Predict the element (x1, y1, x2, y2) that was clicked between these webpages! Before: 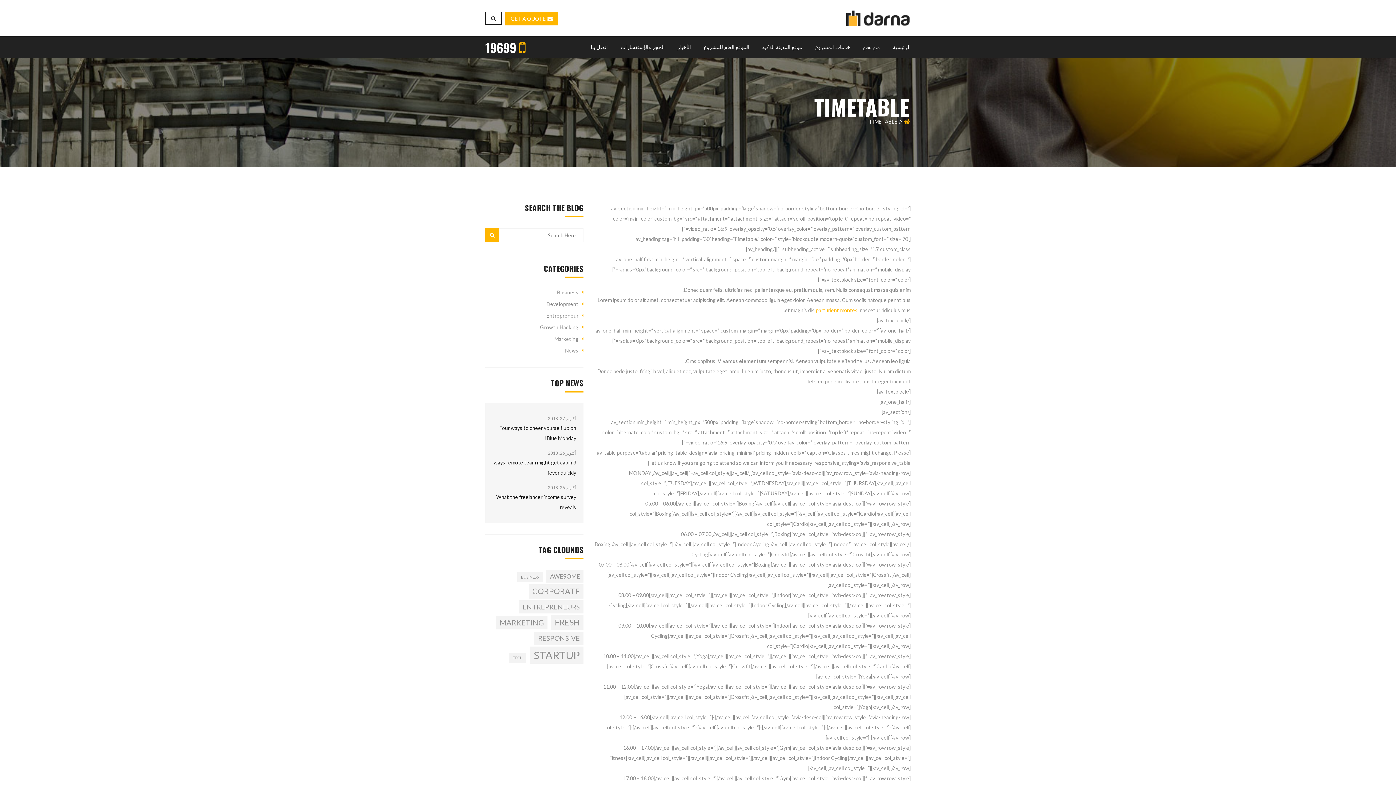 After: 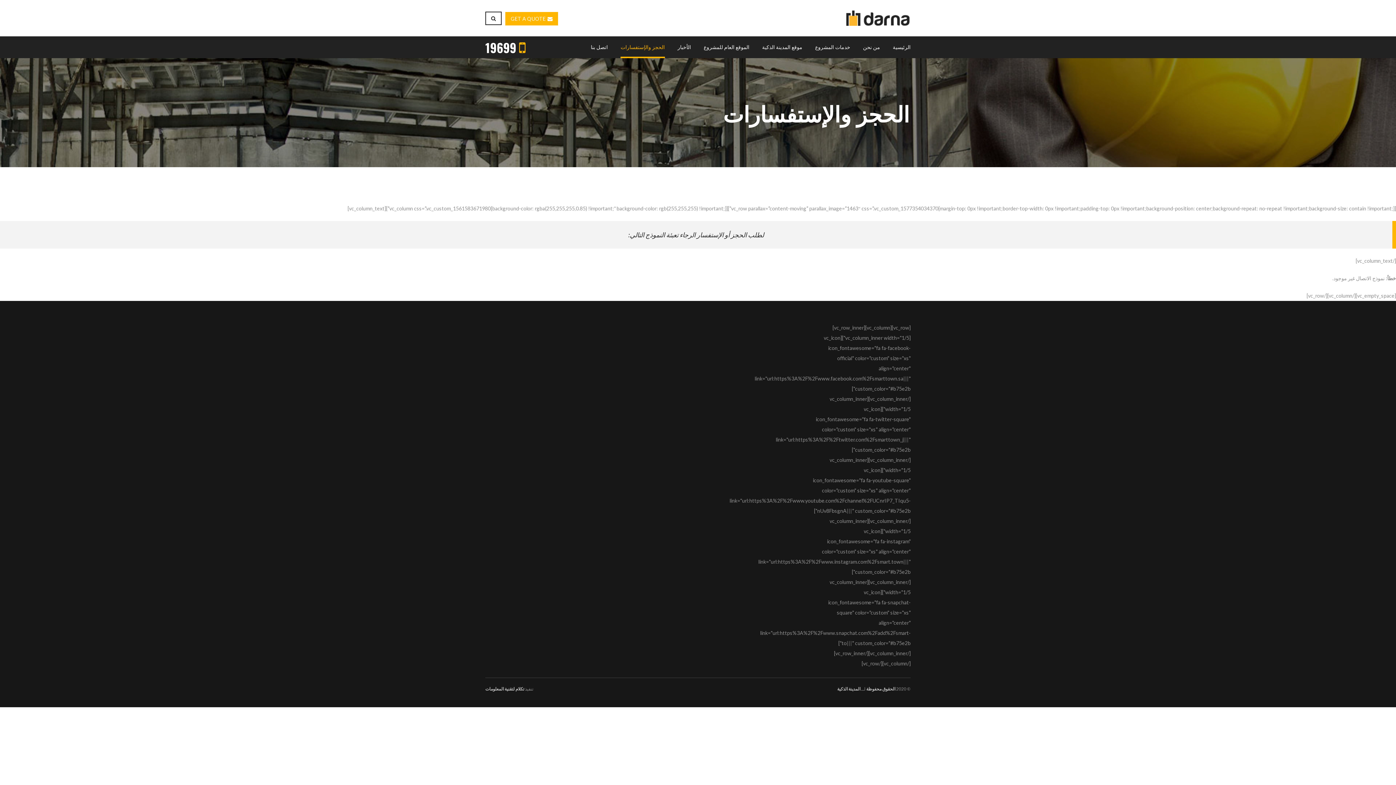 Action: label: الحجز والإستفسارات bbox: (620, 36, 664, 58)